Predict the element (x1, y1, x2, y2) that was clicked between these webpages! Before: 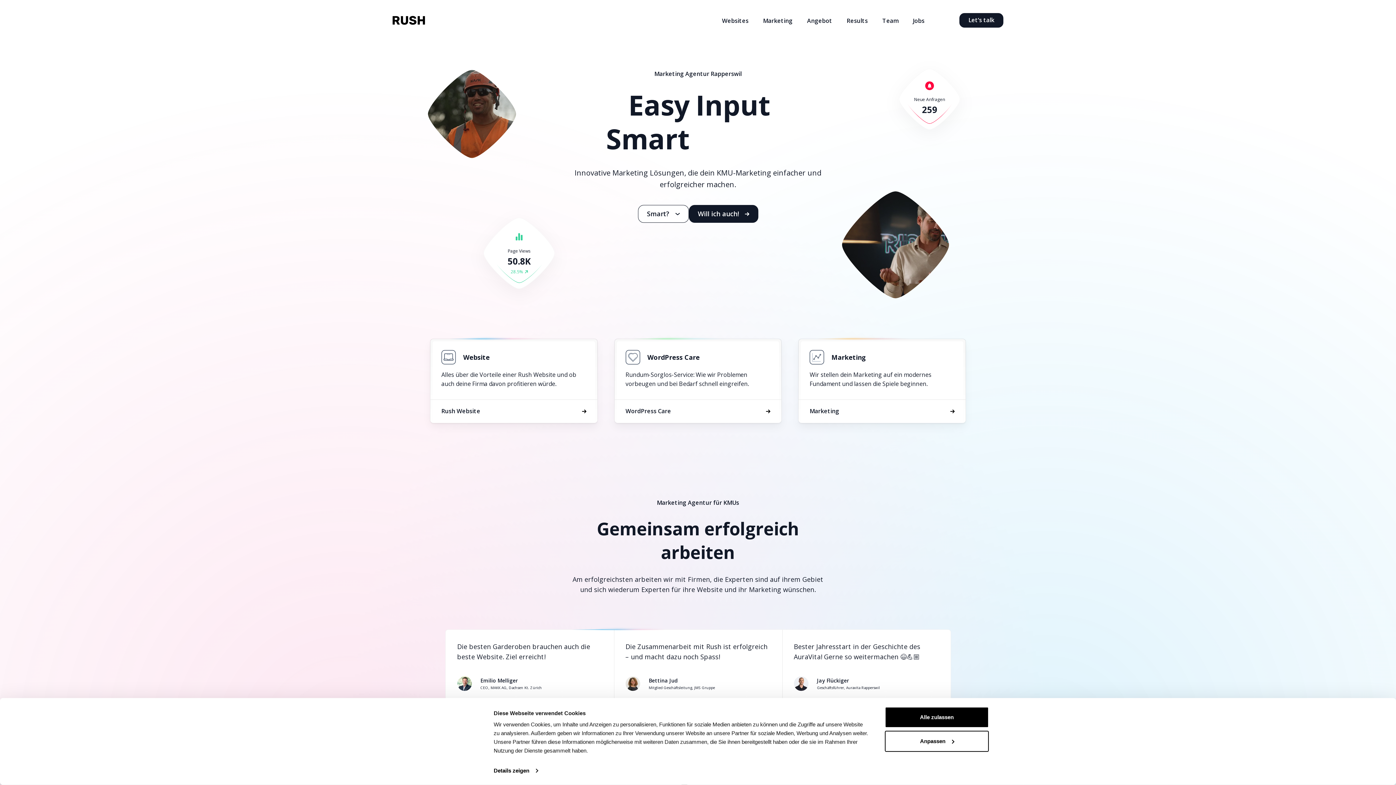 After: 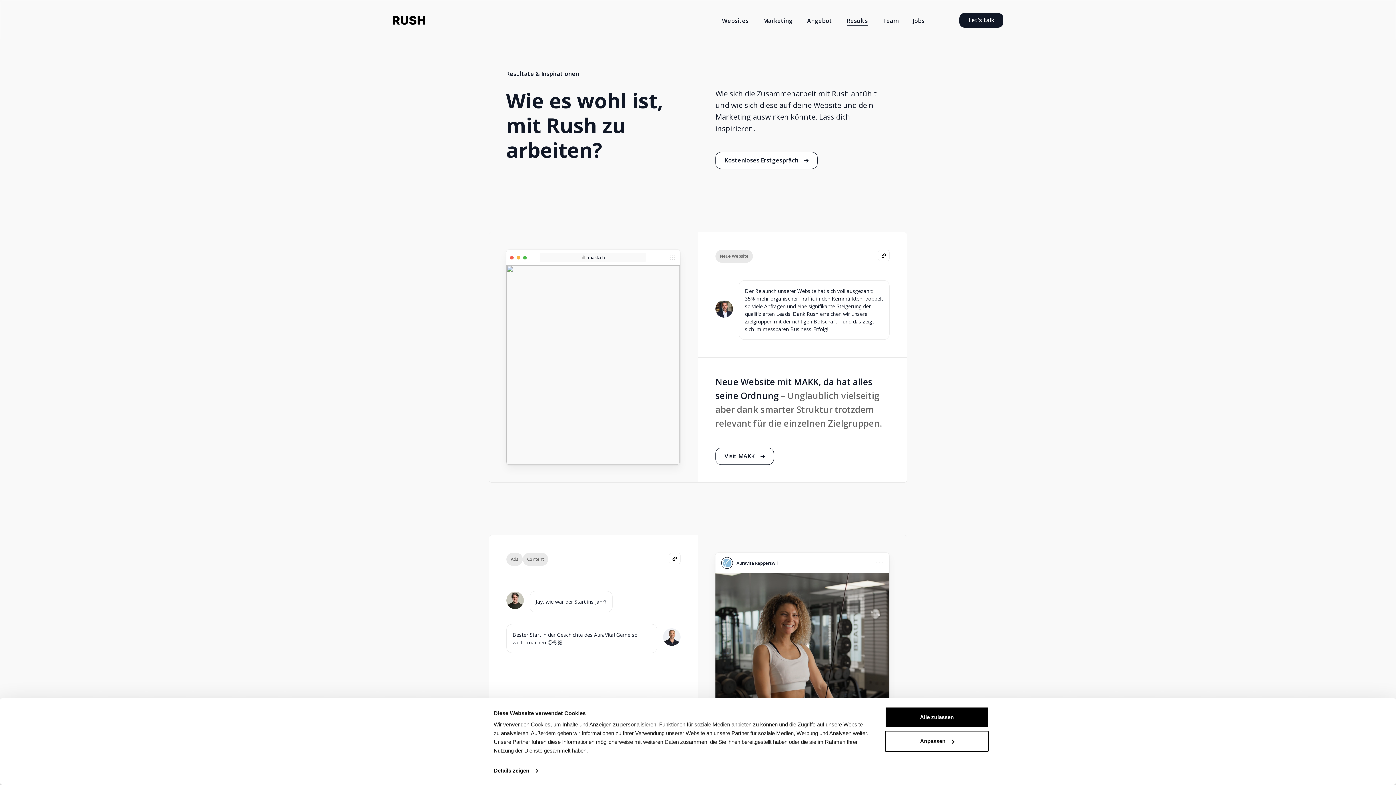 Action: bbox: (846, 16, 868, 26) label: Results